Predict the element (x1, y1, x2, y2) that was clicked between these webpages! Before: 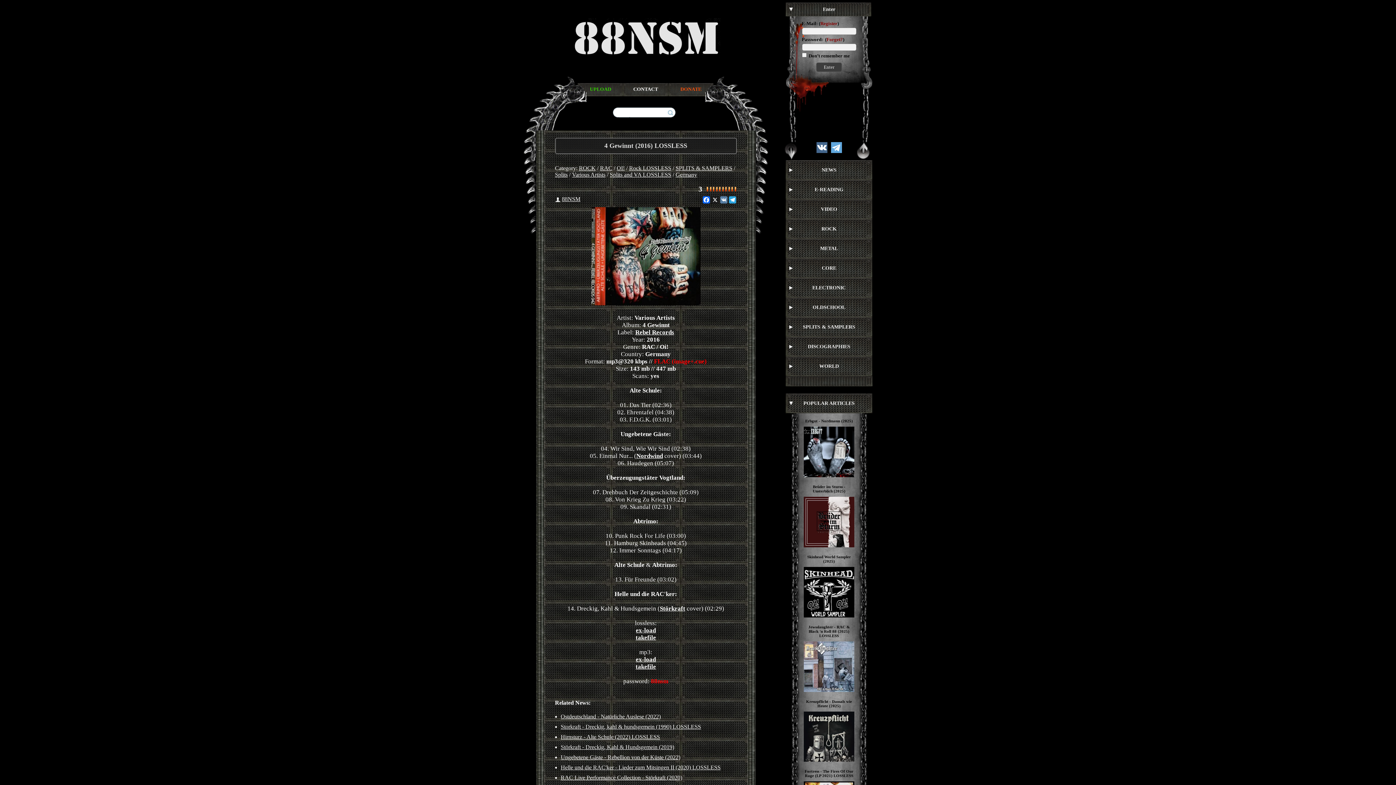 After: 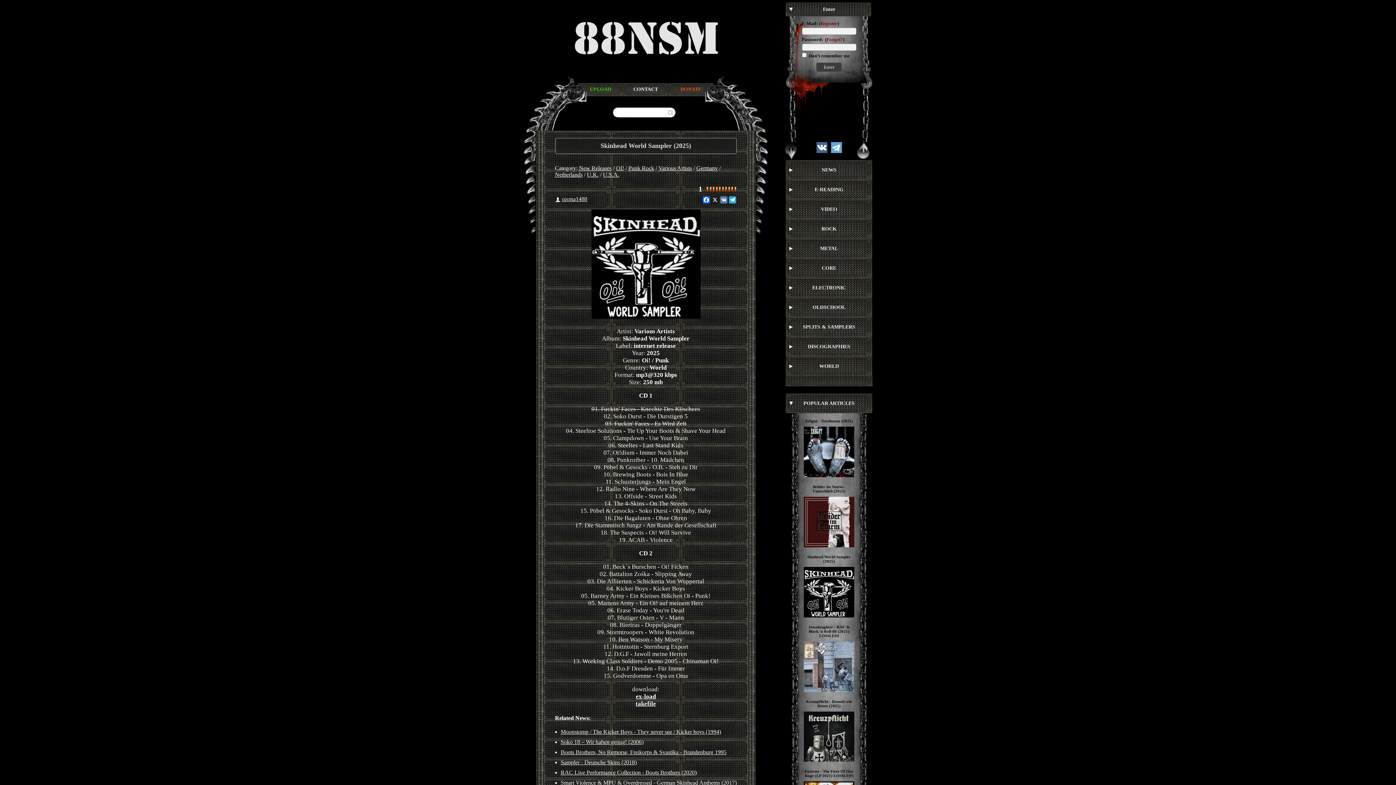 Action: bbox: (798, 553, 860, 619) label: Skinhead World Sampler (2025)